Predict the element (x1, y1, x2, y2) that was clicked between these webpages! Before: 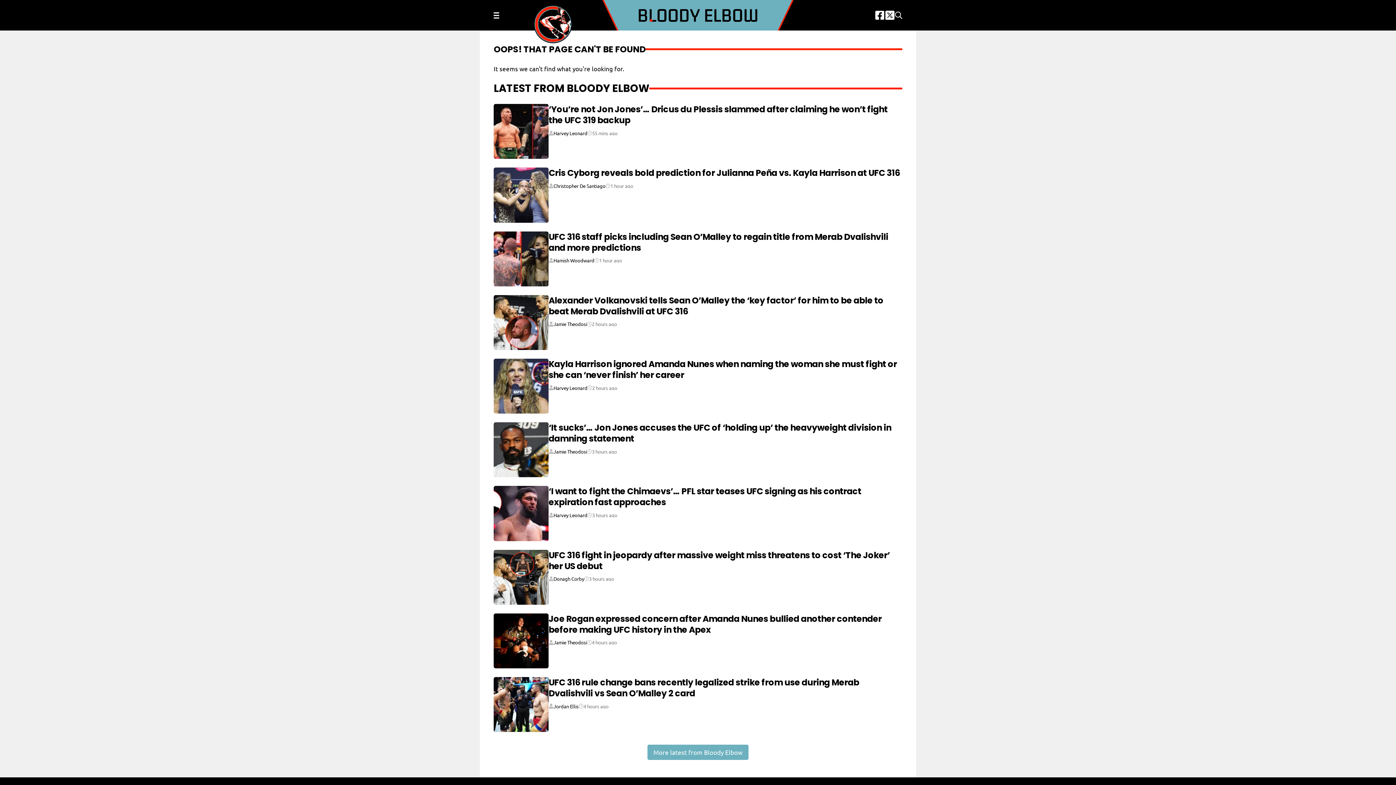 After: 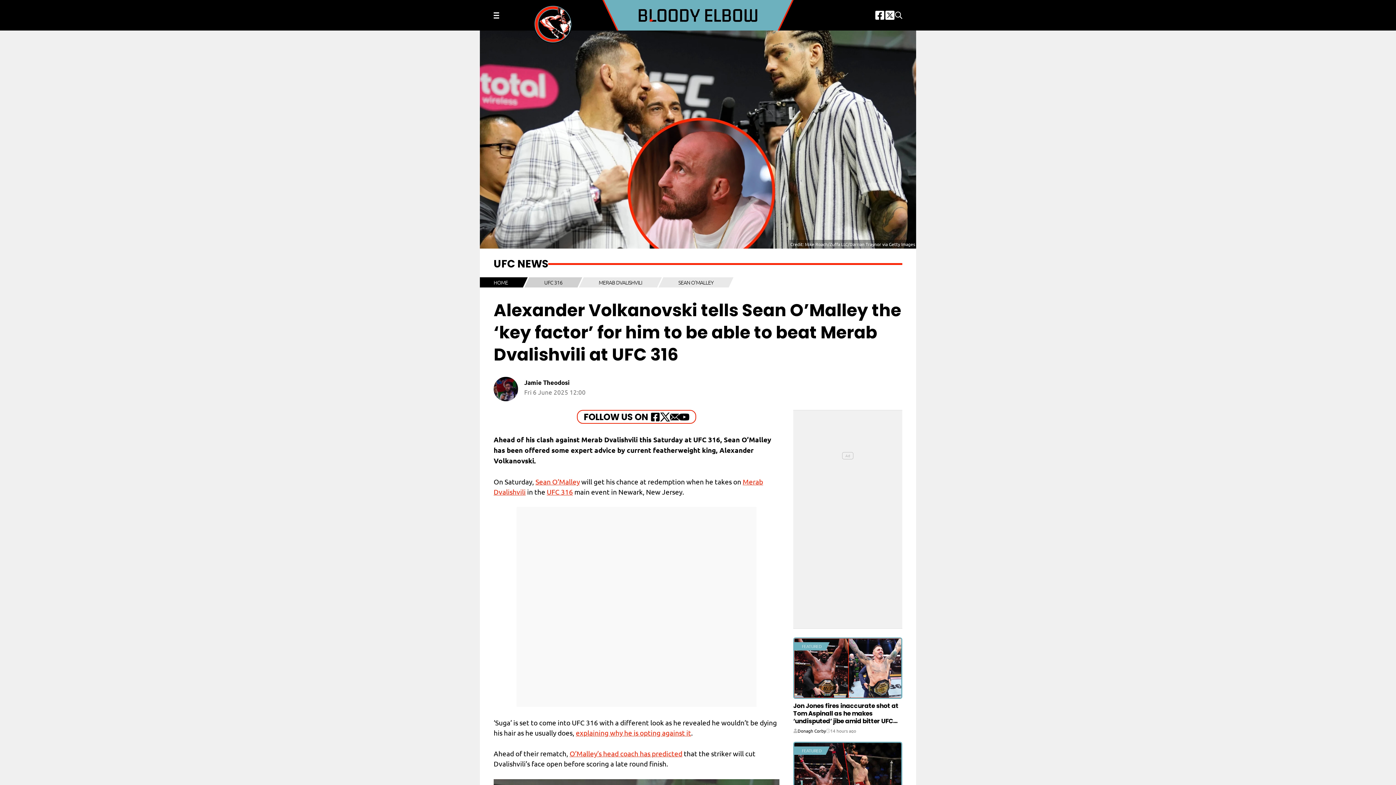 Action: bbox: (493, 295, 548, 350)